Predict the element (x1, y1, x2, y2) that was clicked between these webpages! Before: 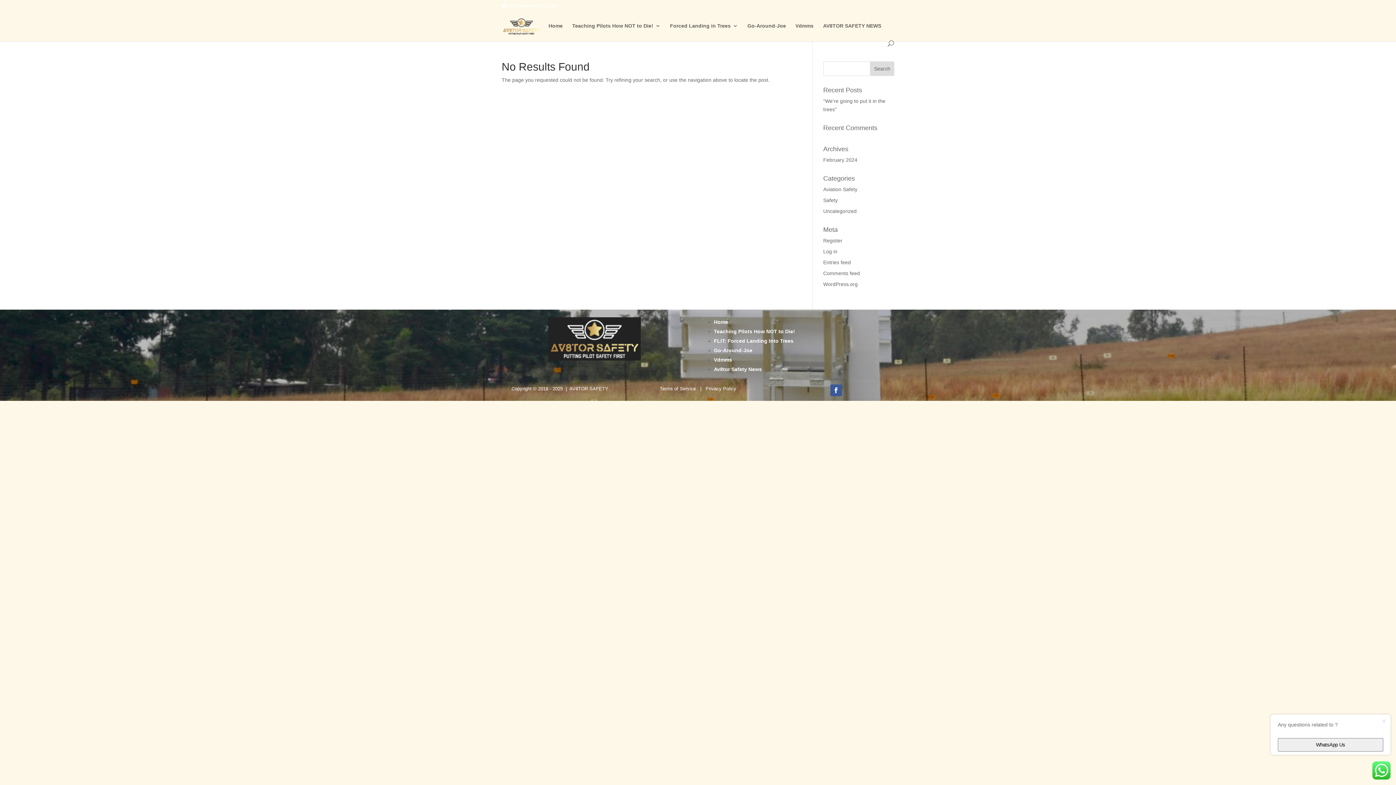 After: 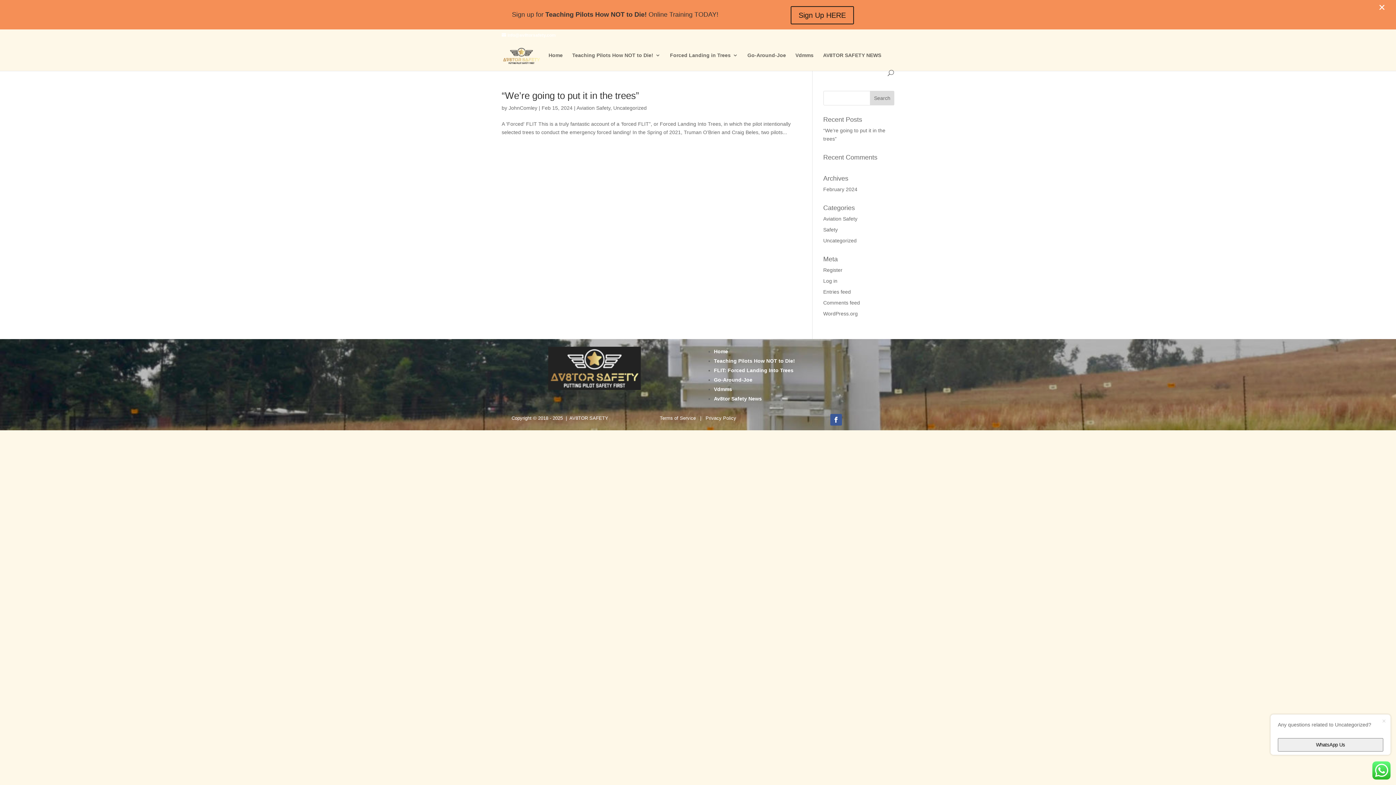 Action: bbox: (823, 208, 856, 214) label: Uncategorized